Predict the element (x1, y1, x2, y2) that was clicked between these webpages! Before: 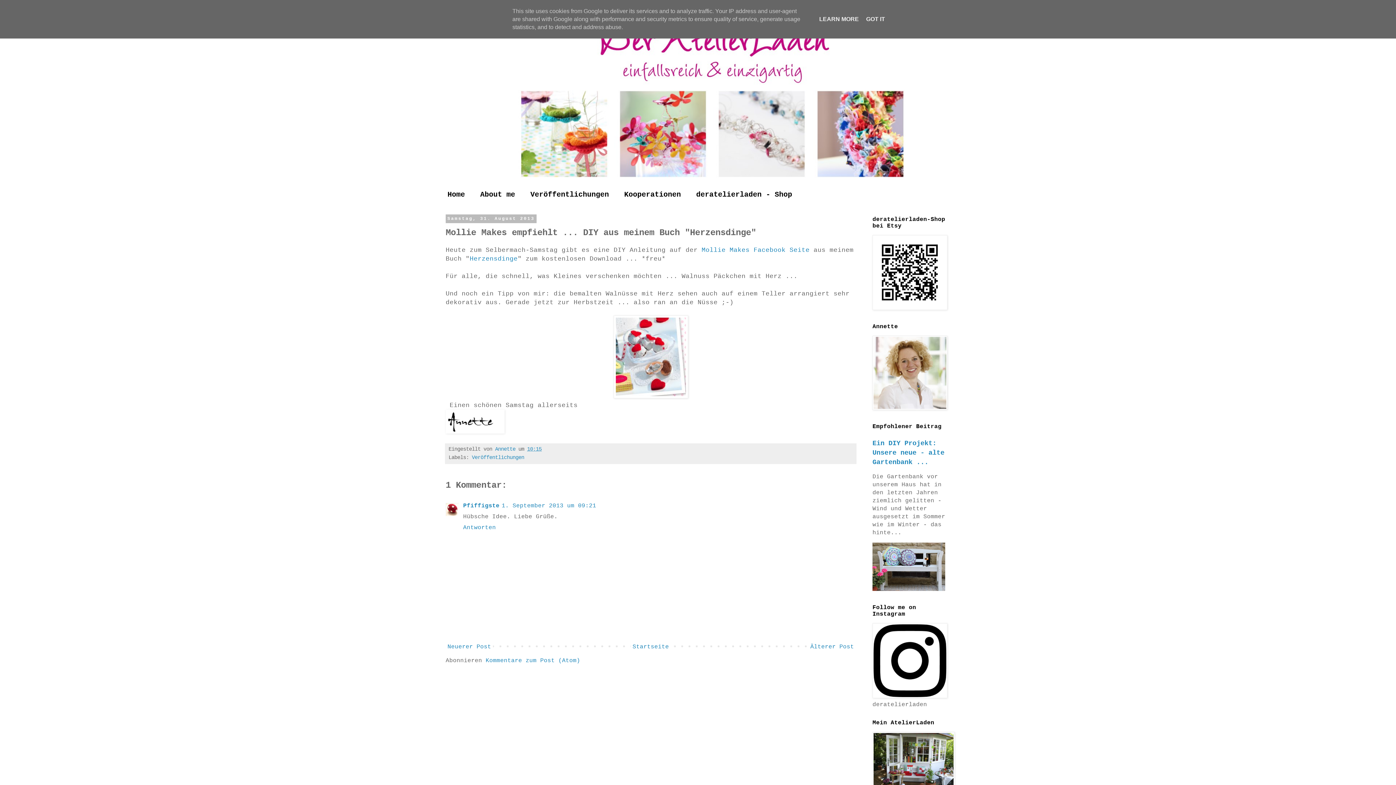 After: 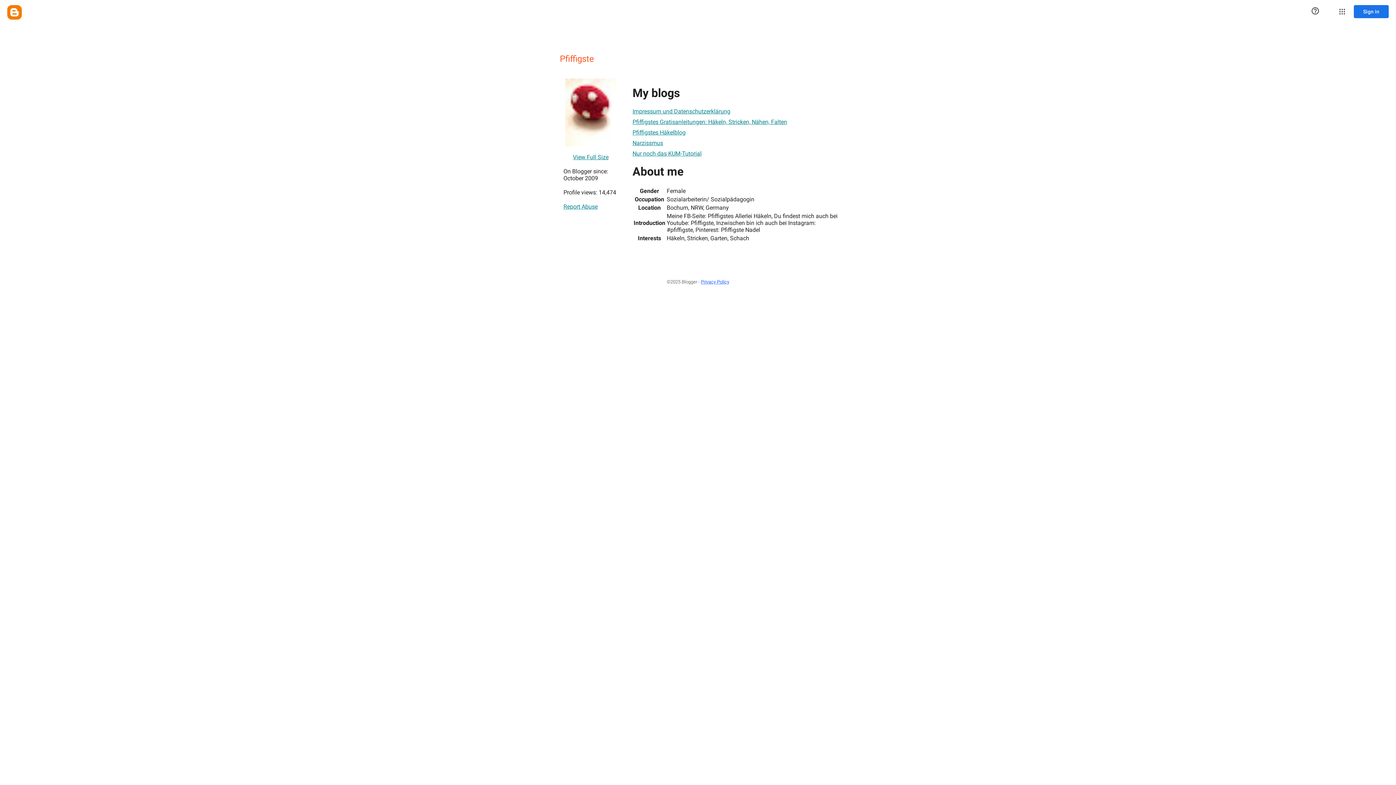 Action: label: Pfiffigste bbox: (463, 502, 499, 509)